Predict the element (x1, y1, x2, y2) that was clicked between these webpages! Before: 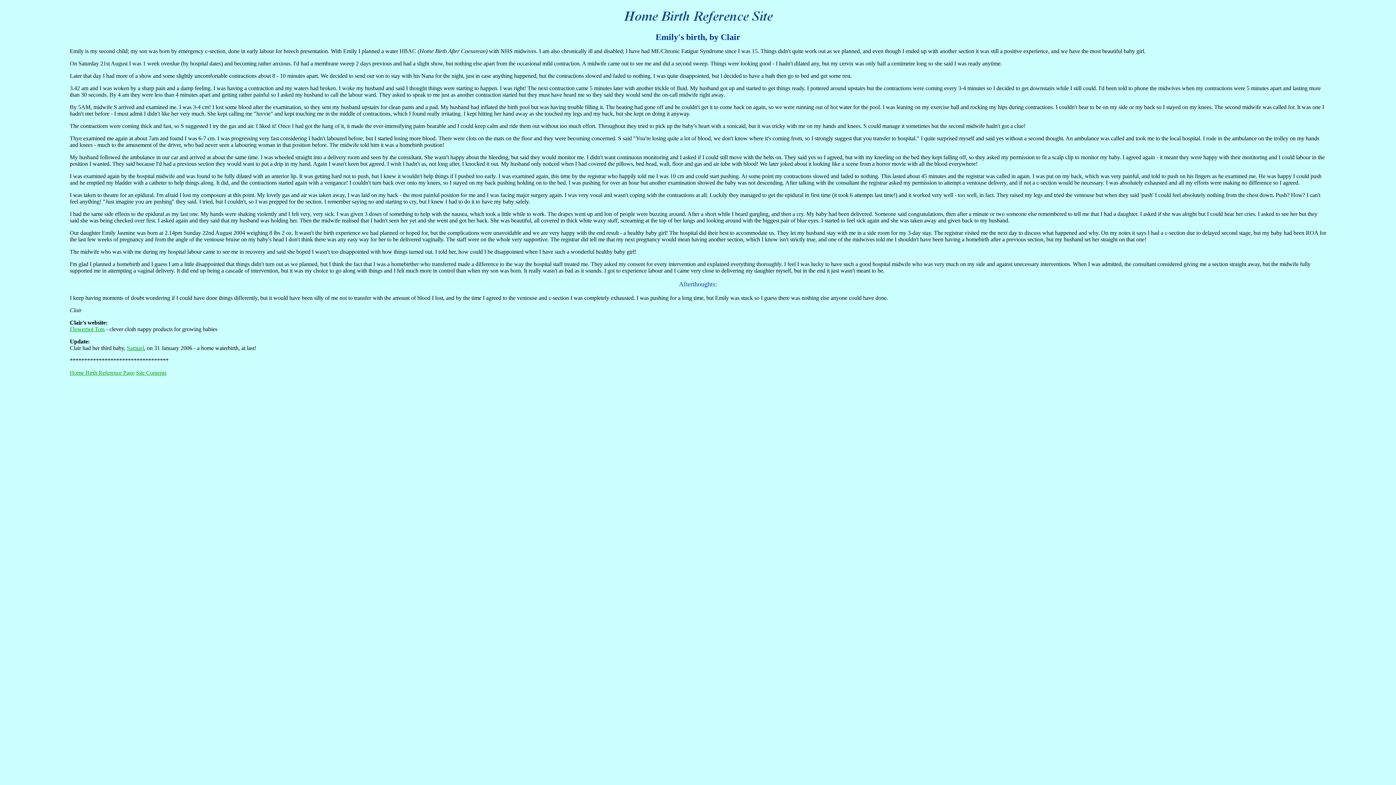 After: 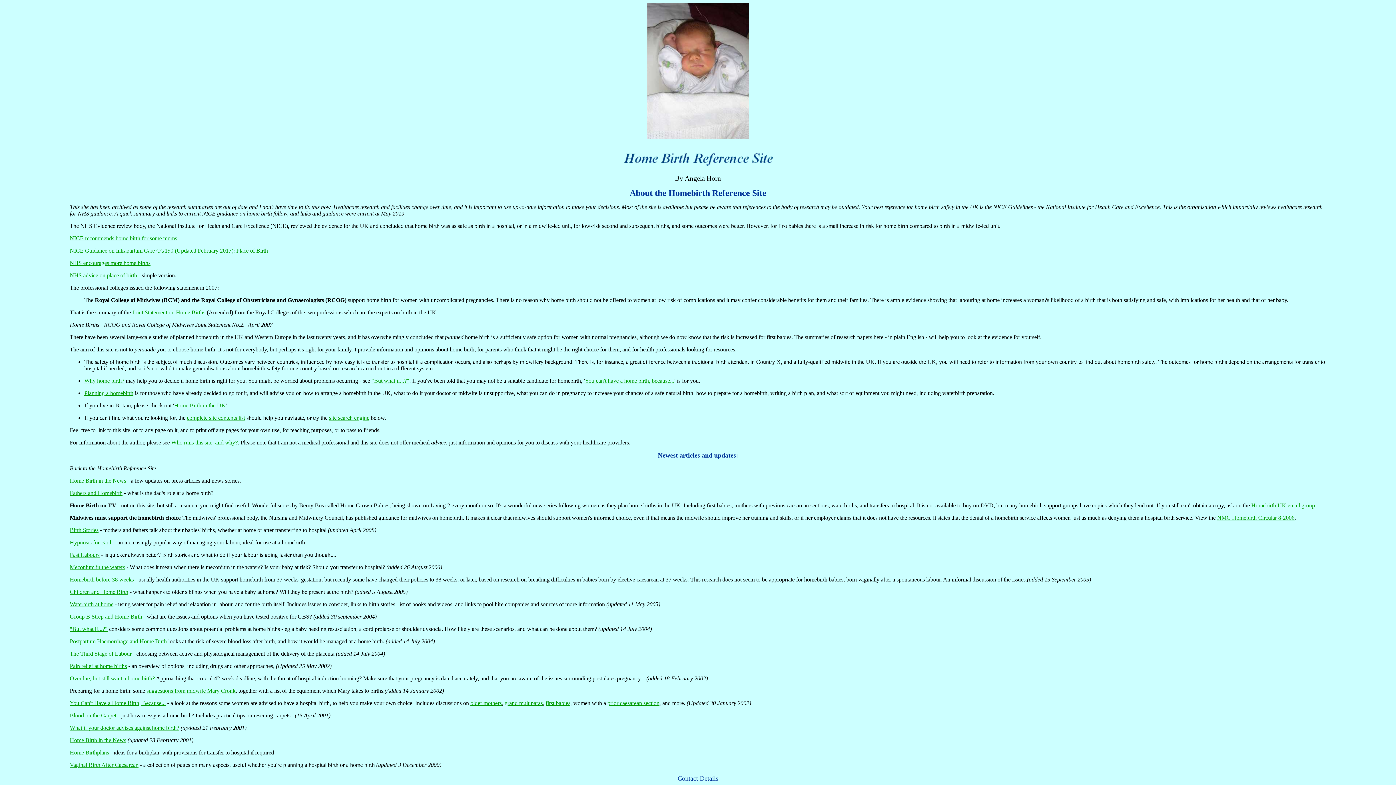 Action: label: Home Birth Reference Page bbox: (69, 369, 134, 376)